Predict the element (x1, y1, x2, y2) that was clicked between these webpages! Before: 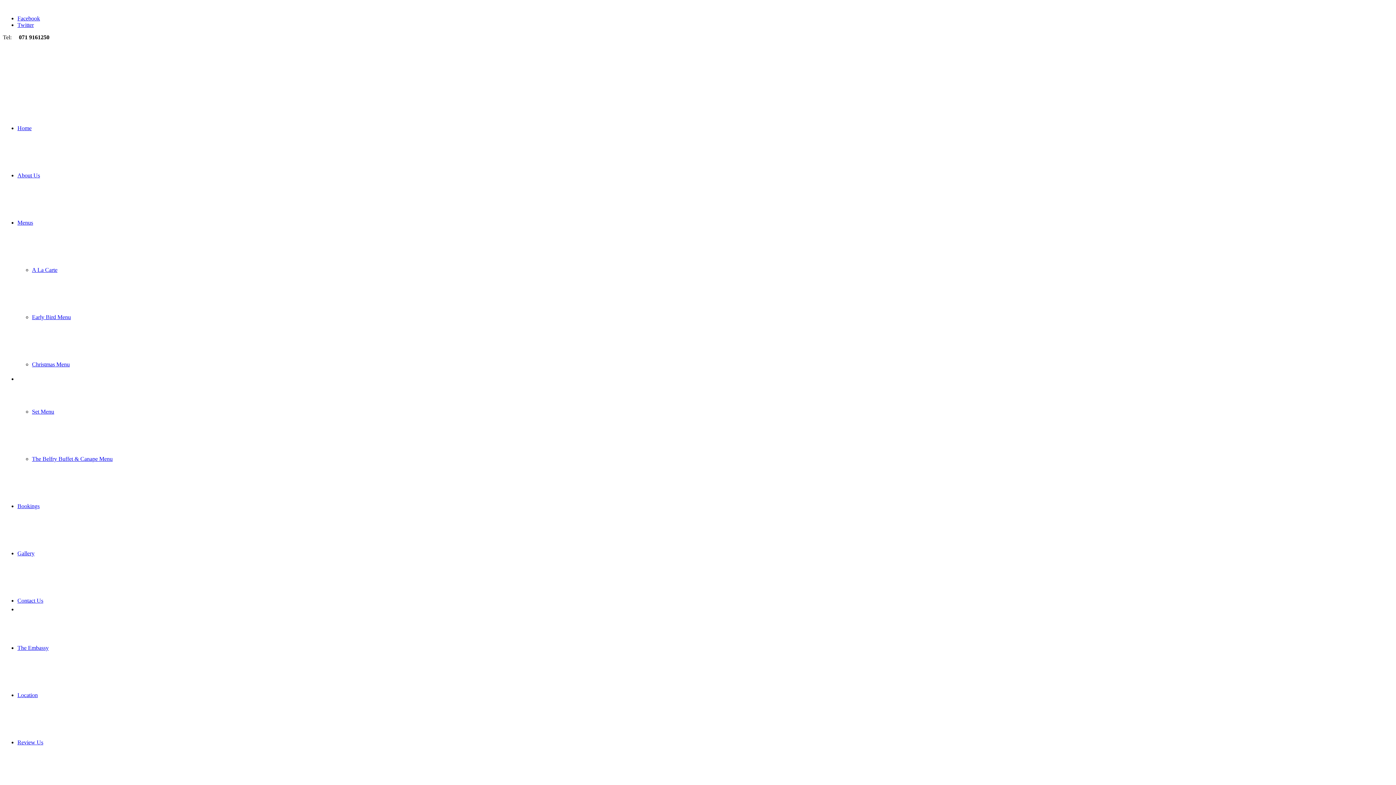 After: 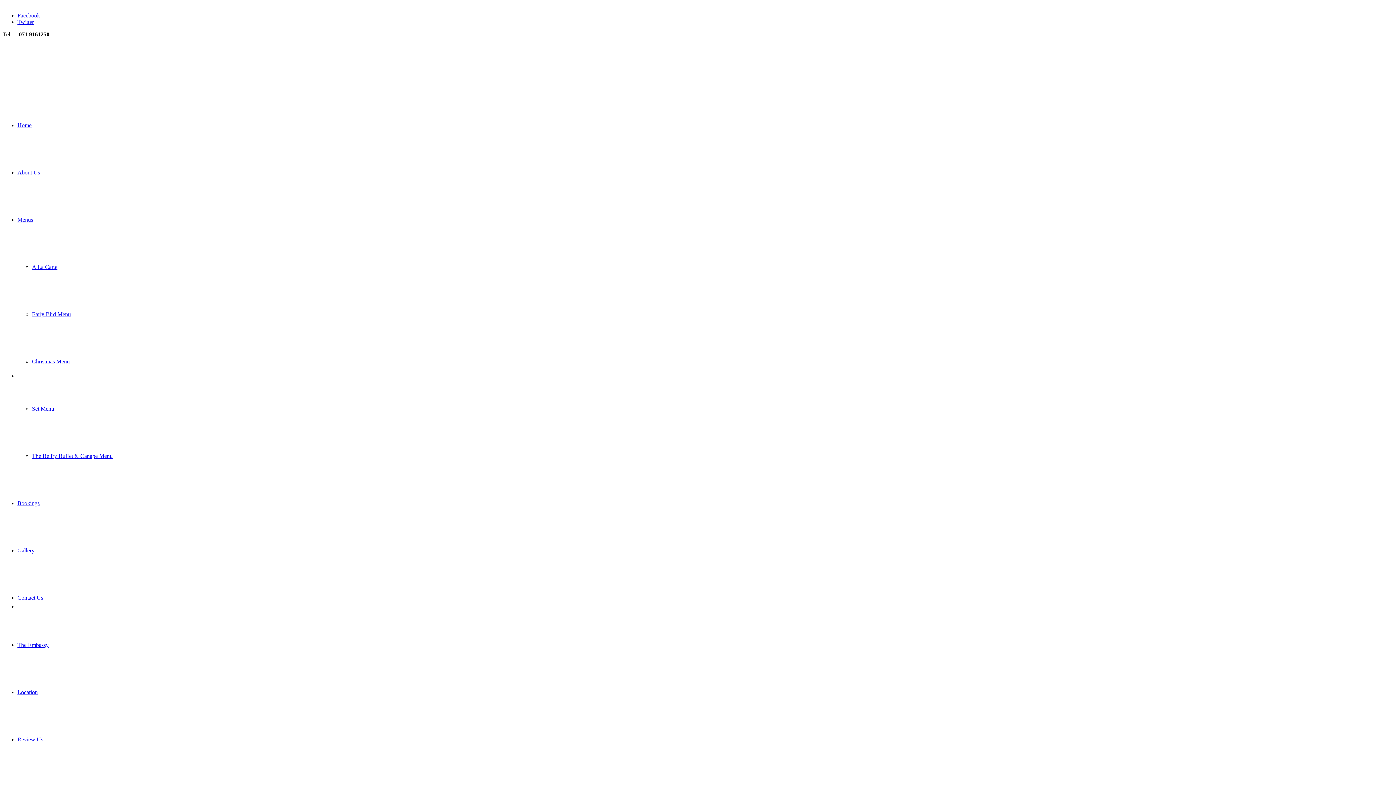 Action: bbox: (17, 125, 31, 131) label: Home